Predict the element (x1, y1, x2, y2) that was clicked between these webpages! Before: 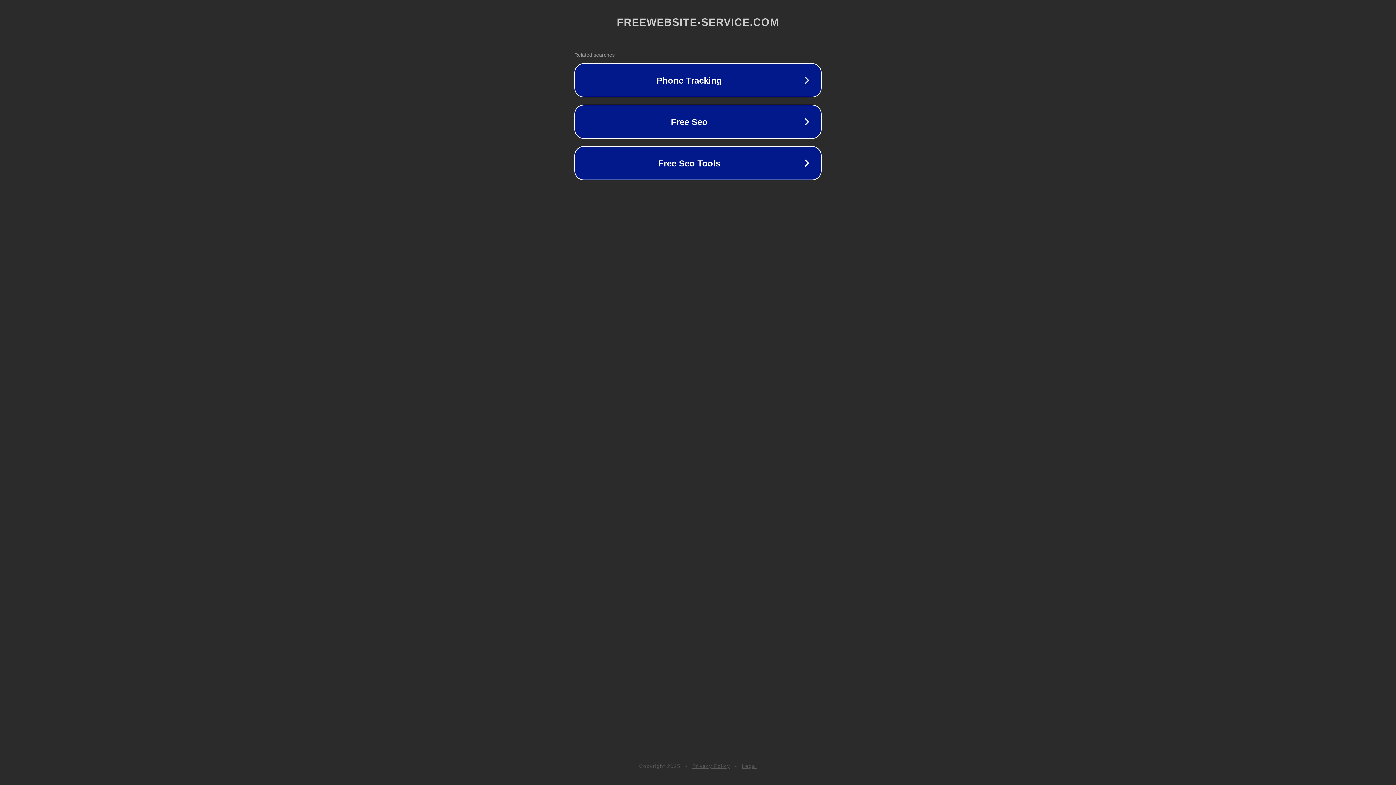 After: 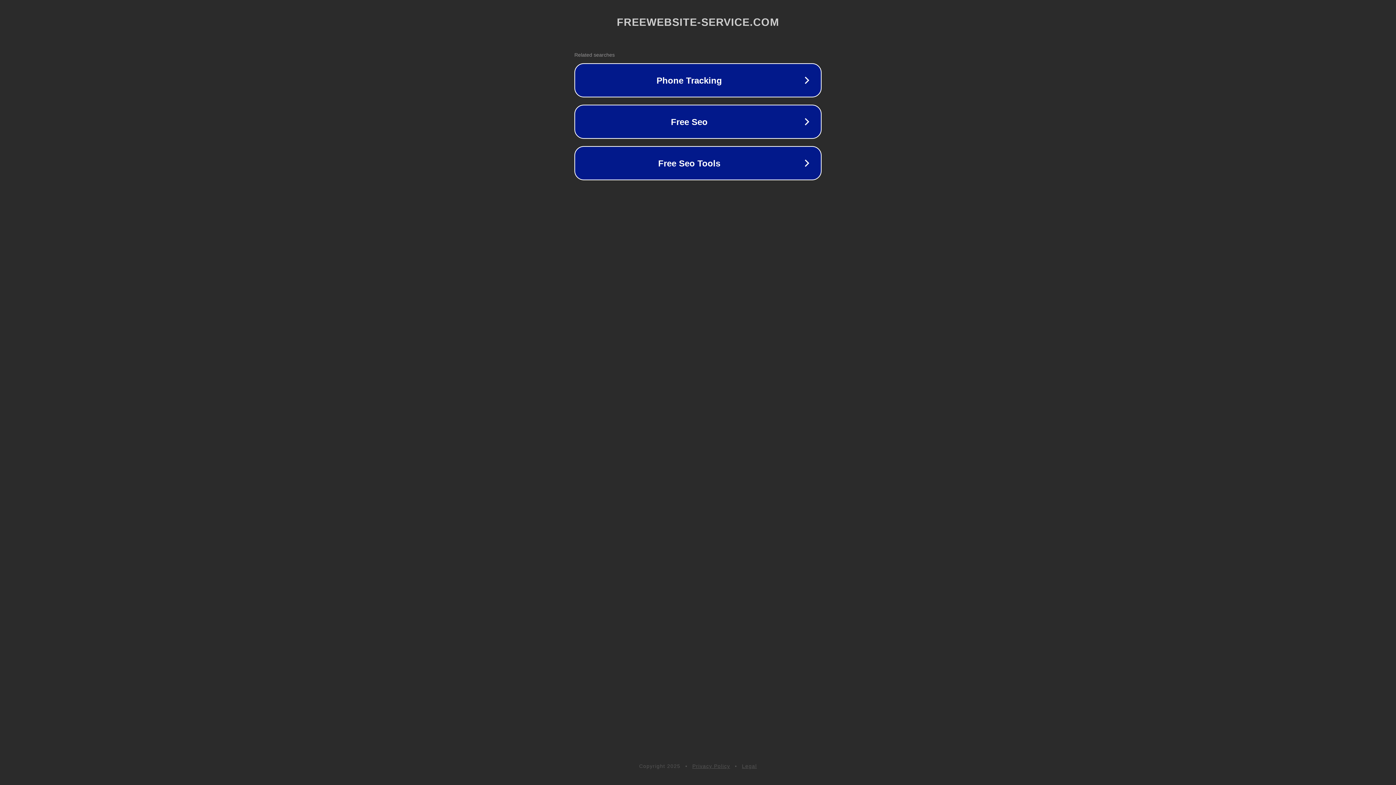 Action: label: Privacy Policy bbox: (692, 763, 730, 769)